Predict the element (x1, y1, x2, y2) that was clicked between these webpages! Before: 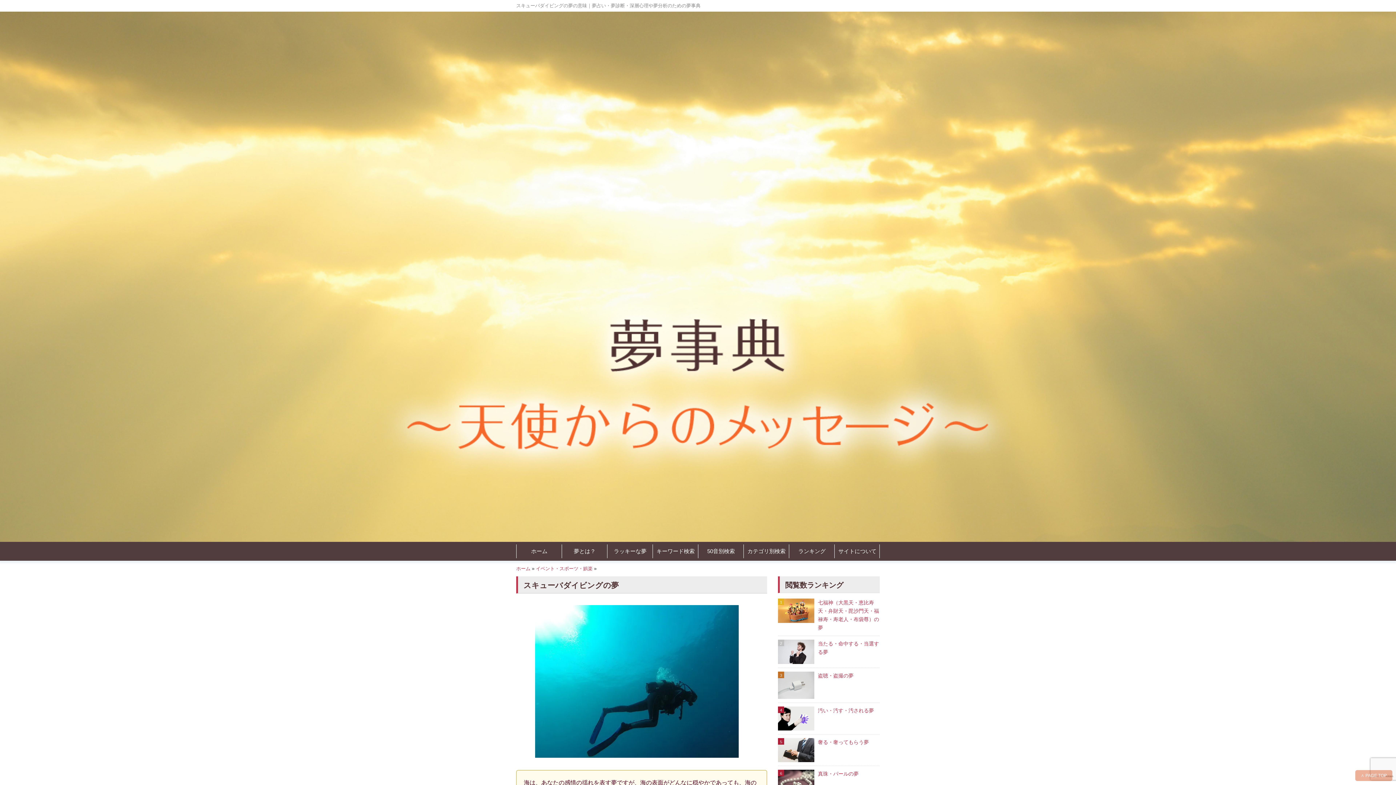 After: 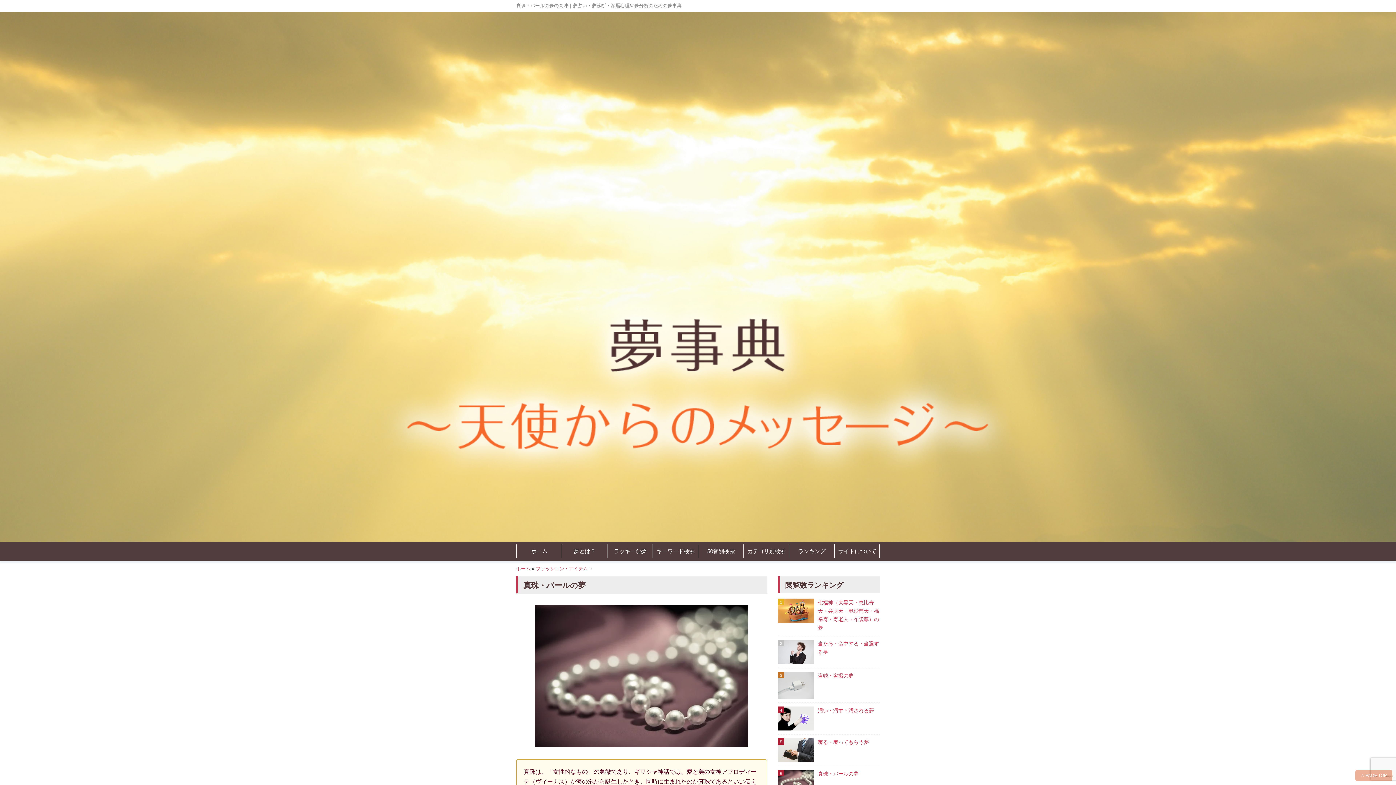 Action: bbox: (778, 770, 814, 794)